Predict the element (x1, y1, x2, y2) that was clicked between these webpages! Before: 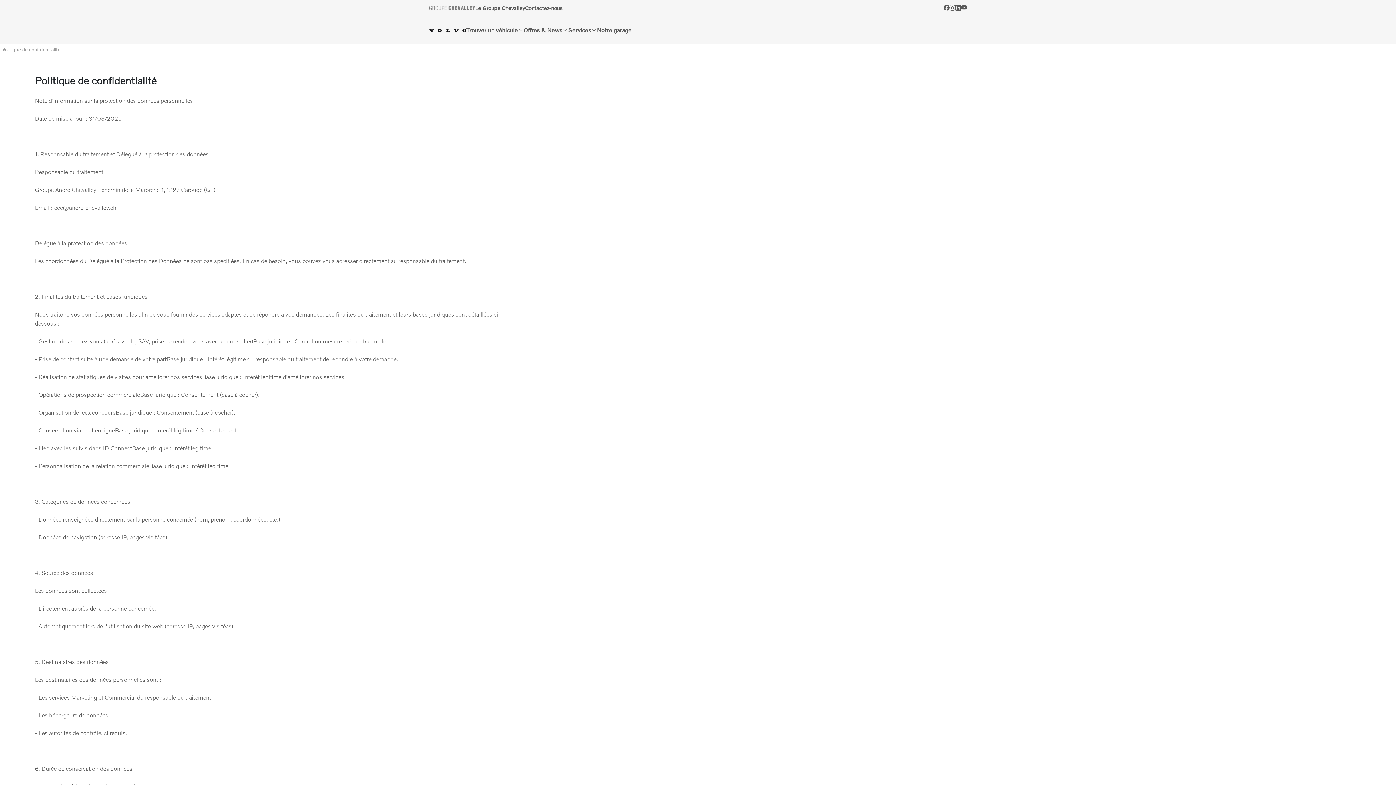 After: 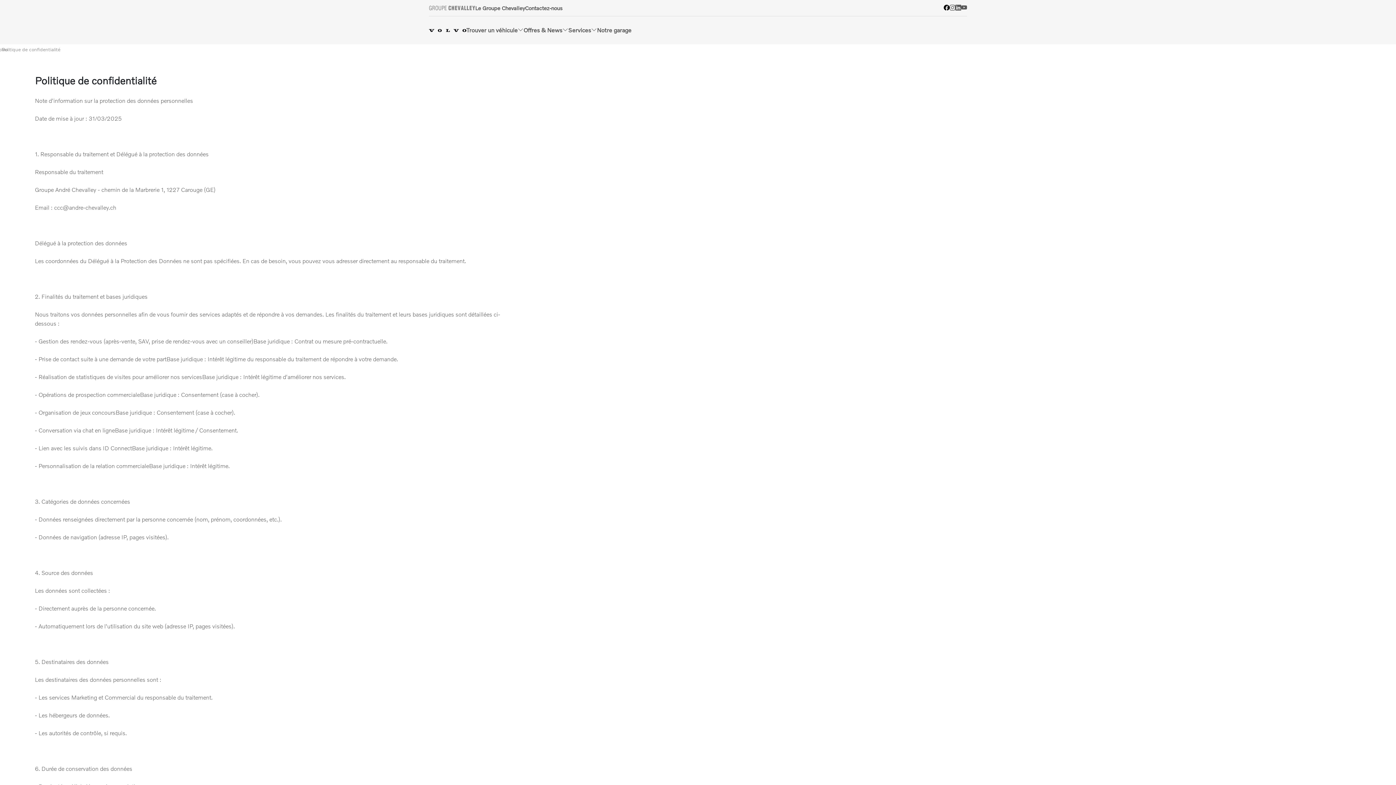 Action: bbox: (944, 4, 949, 11) label: facebook